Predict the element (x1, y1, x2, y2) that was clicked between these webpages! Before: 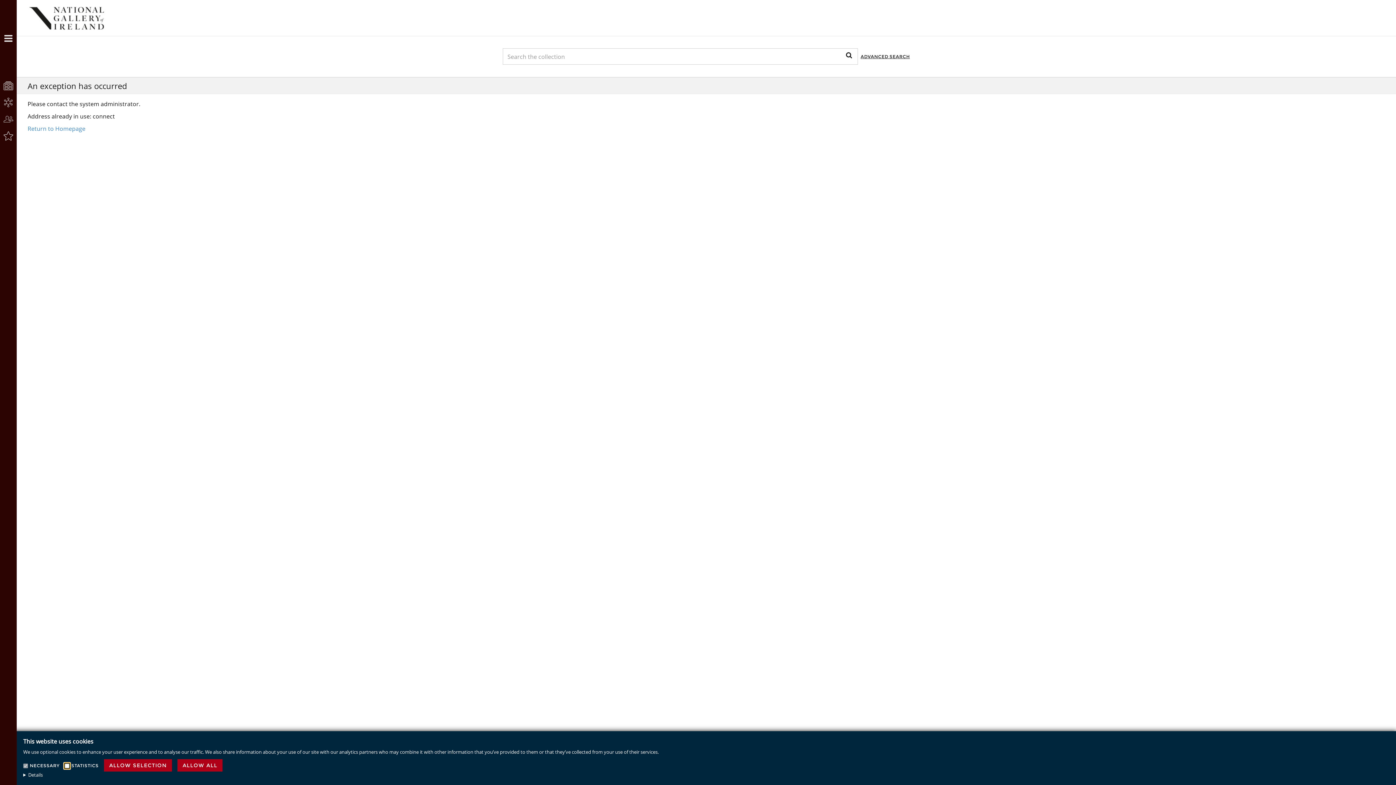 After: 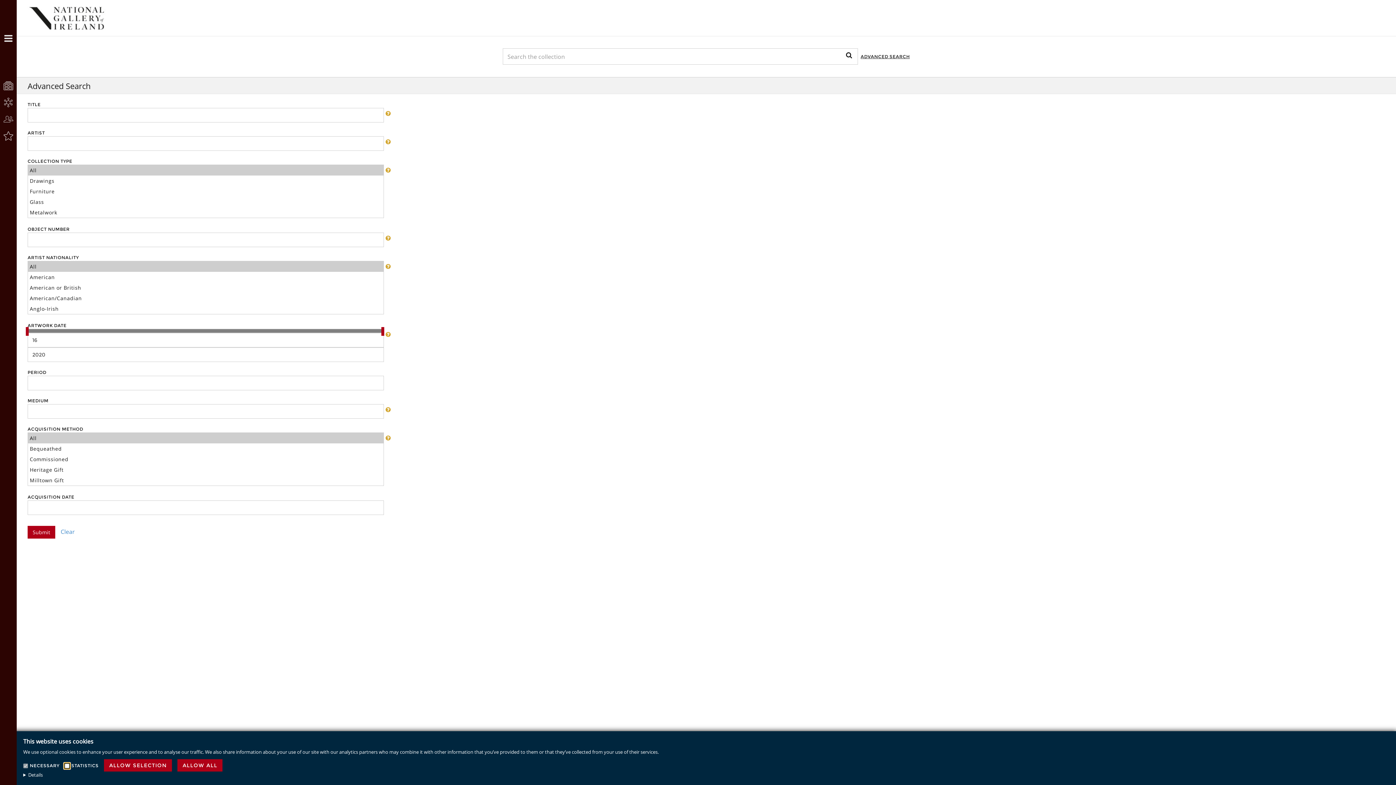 Action: bbox: (858, 46, 912, 67) label: ADVANCED SEARCH